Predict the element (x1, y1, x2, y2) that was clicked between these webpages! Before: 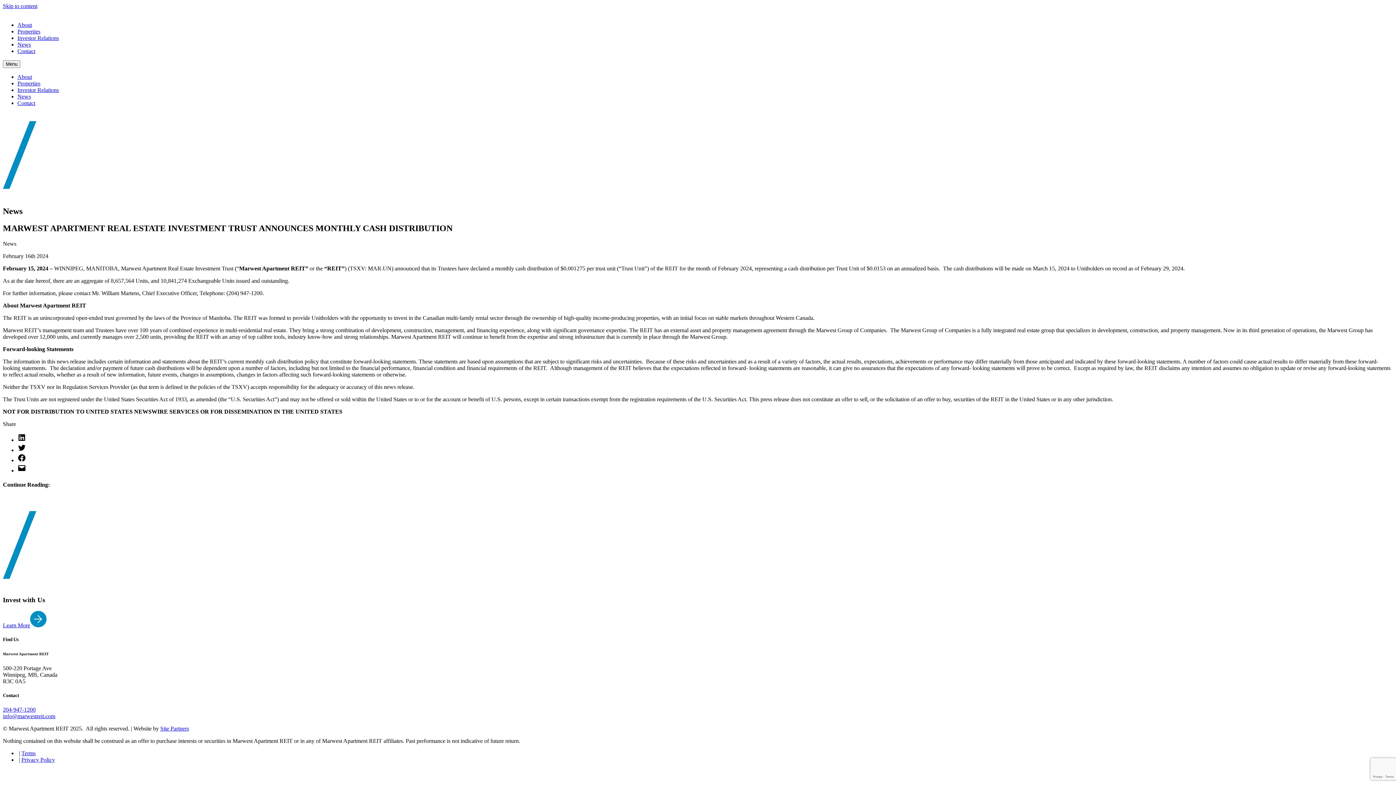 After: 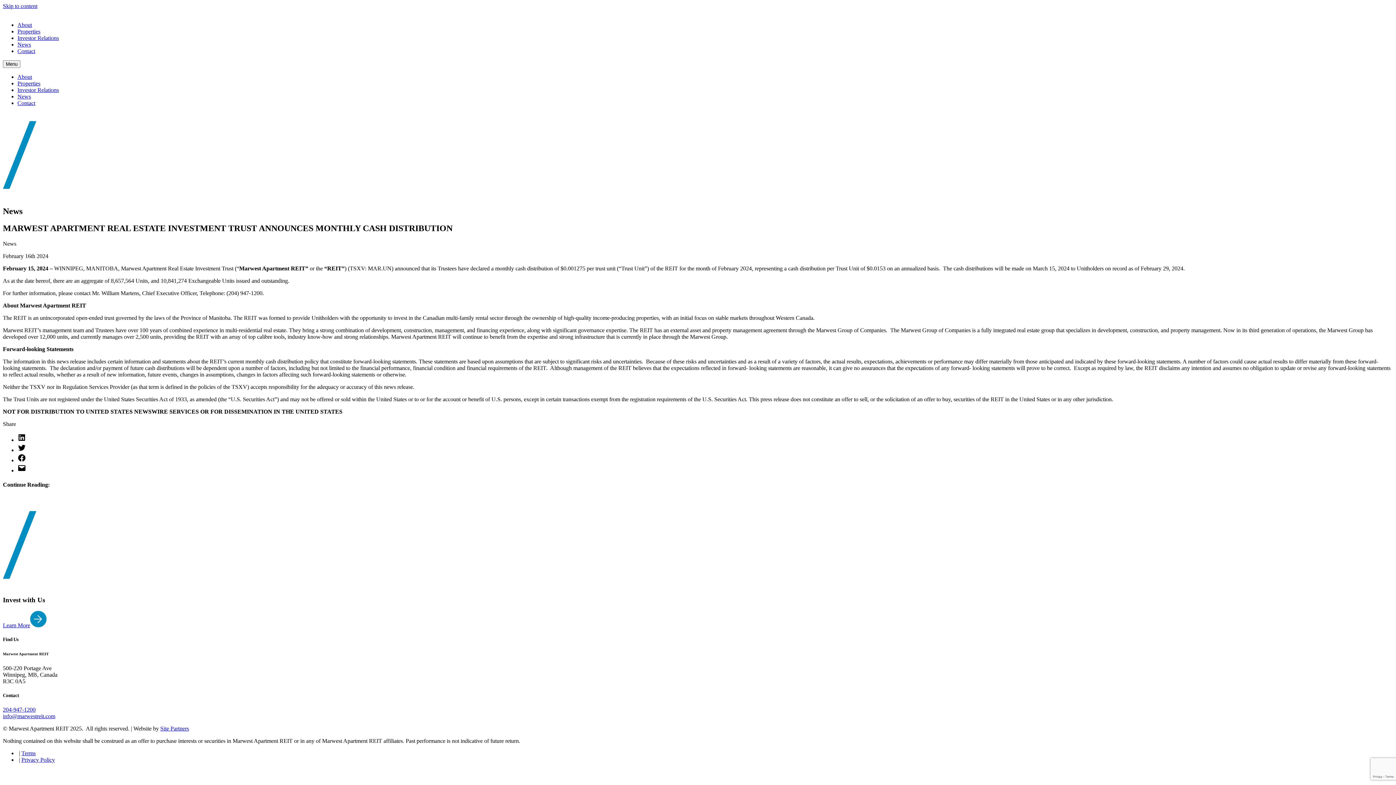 Action: label: info@marwestreit.com bbox: (2, 713, 55, 719)